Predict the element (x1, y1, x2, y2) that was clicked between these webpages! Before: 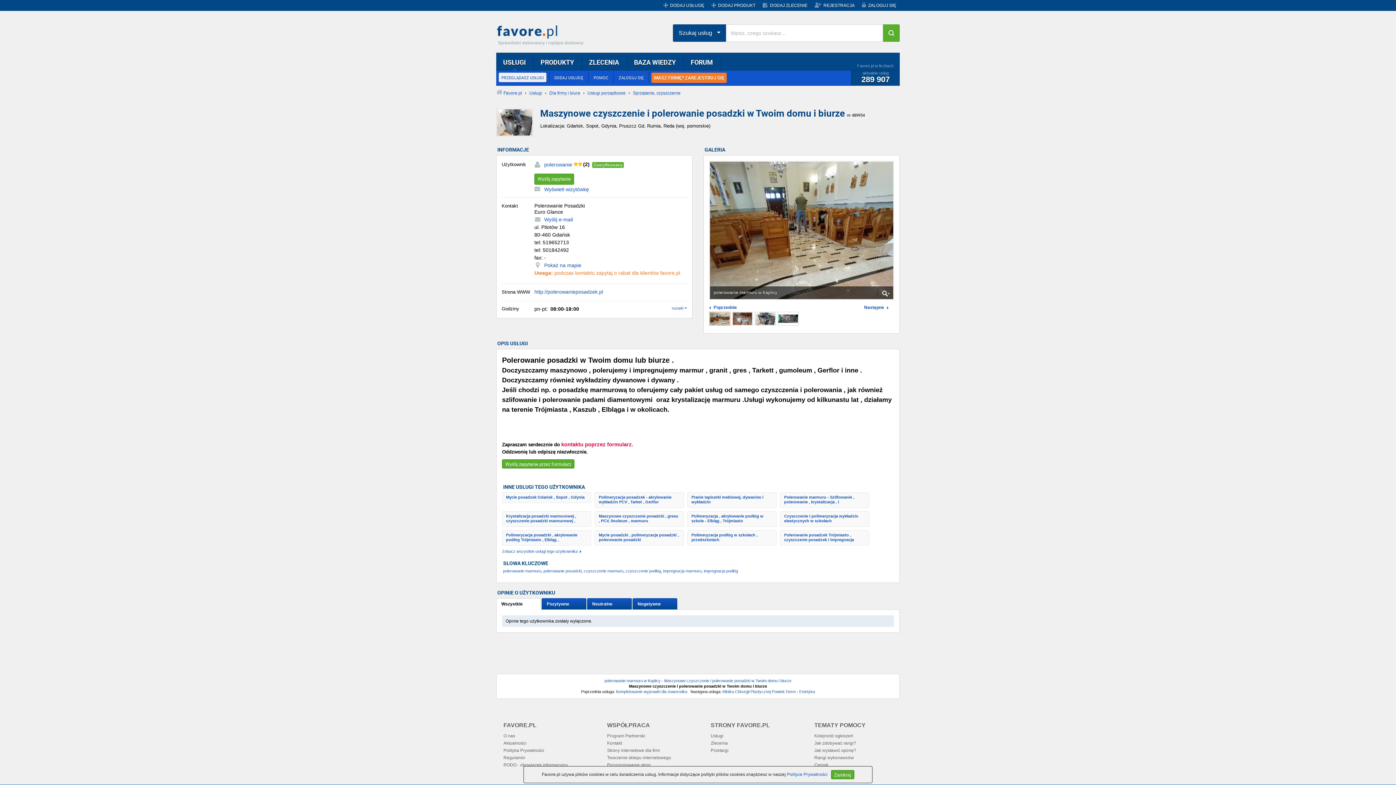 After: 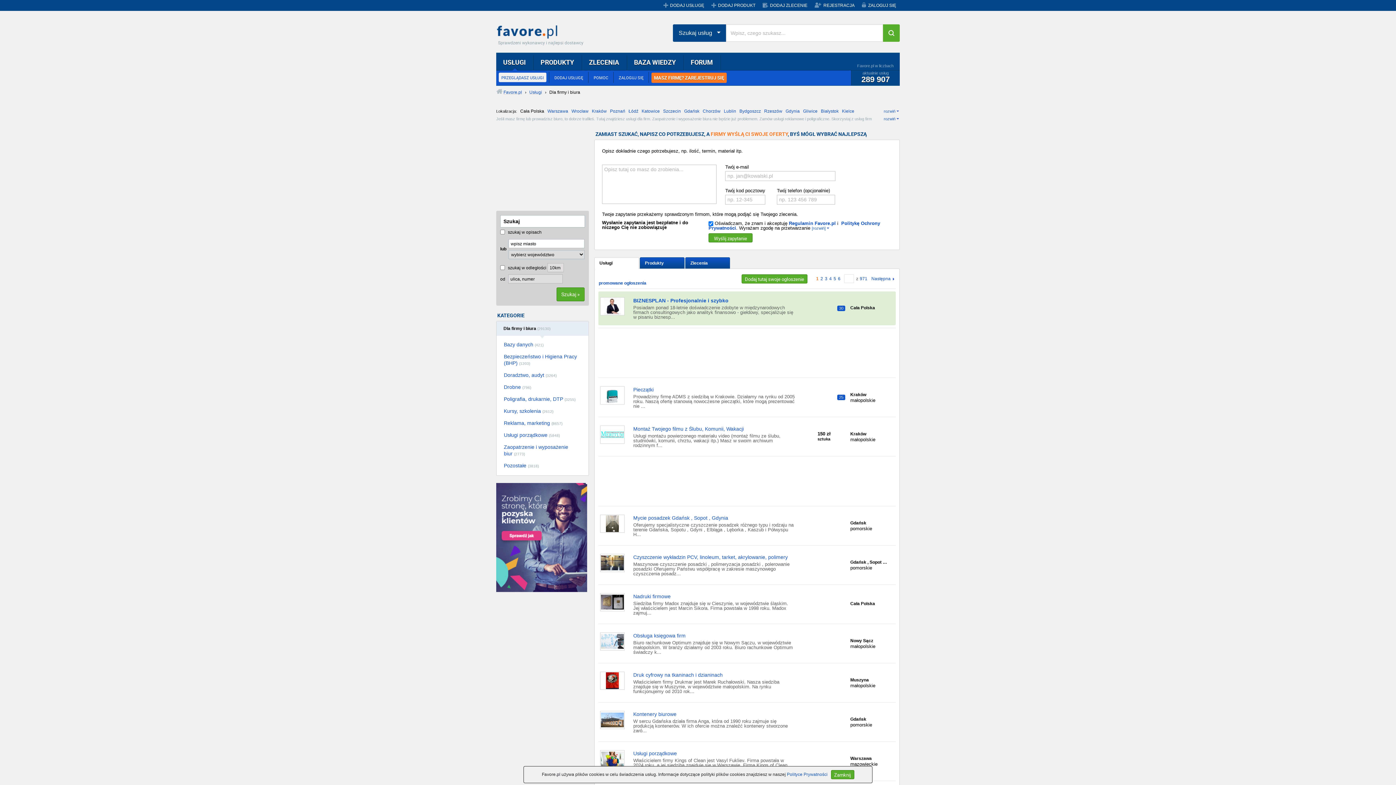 Action: label: Dla firmy i biura bbox: (549, 90, 580, 95)